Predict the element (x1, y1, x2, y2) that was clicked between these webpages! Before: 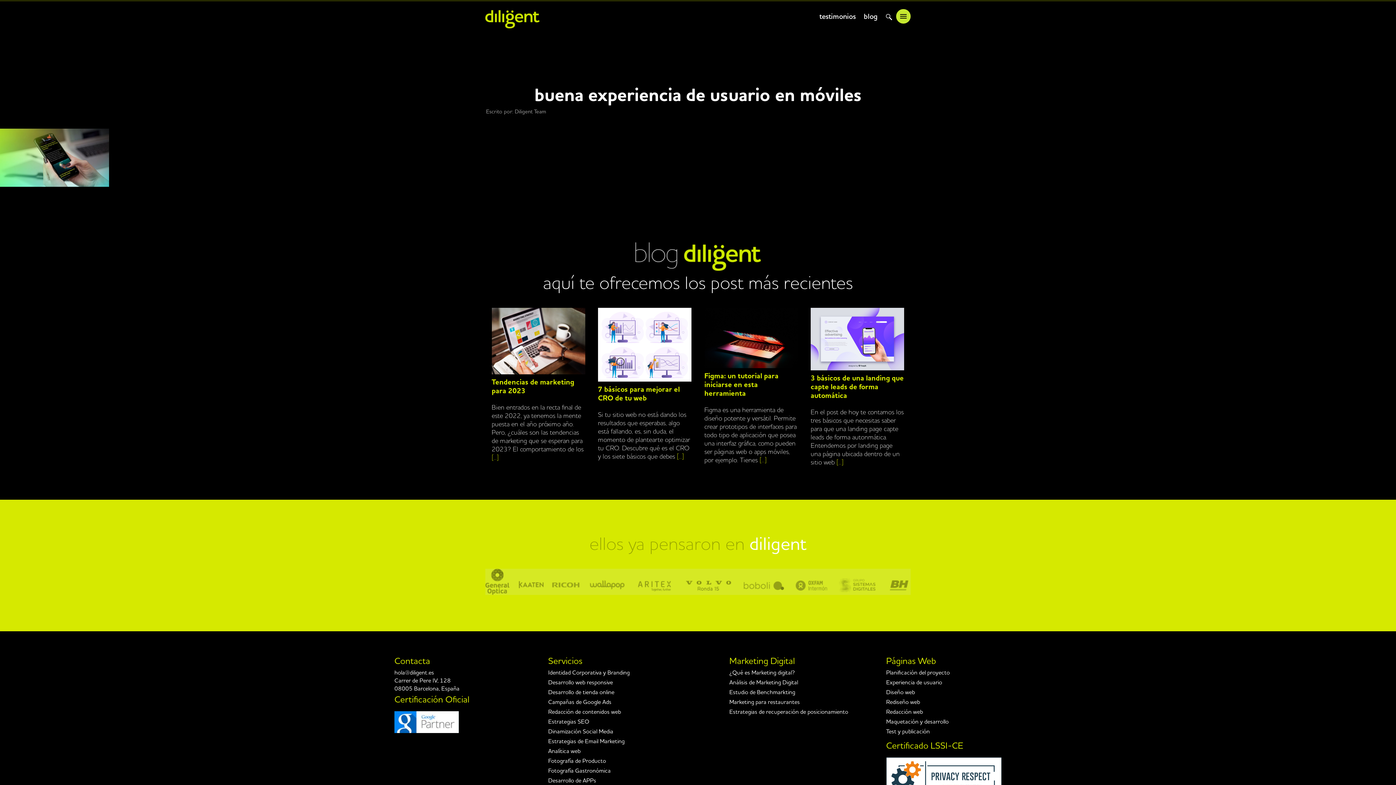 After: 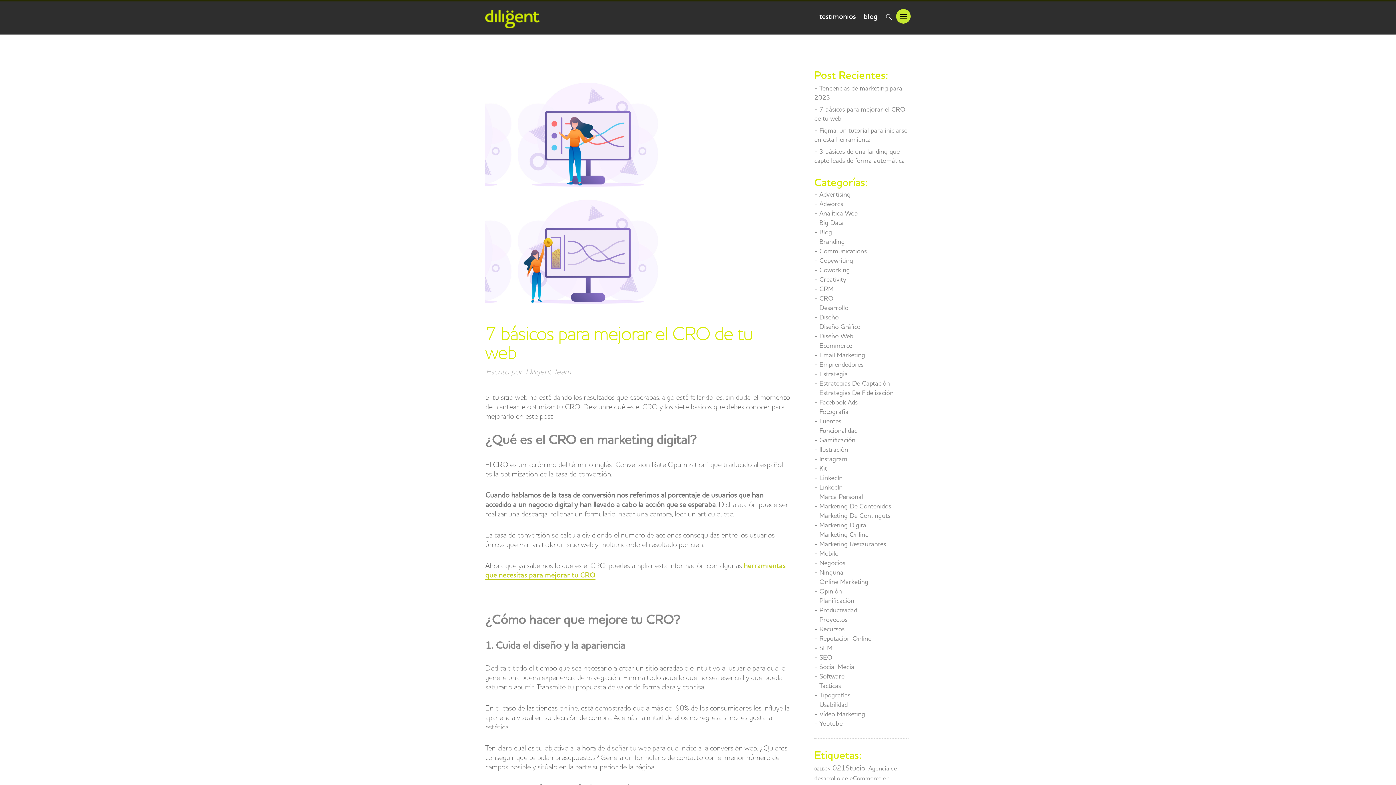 Action: bbox: (675, 453, 684, 460) label:  [...]